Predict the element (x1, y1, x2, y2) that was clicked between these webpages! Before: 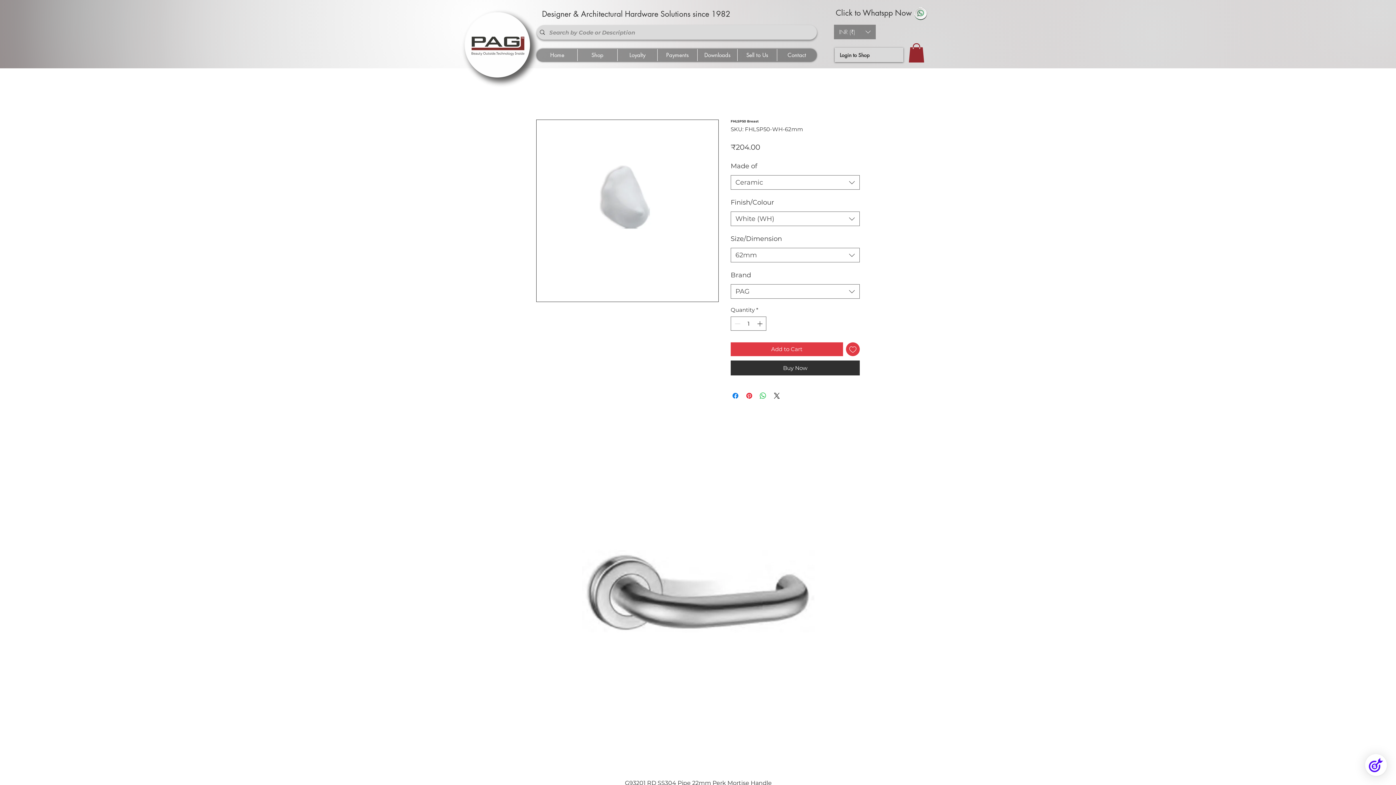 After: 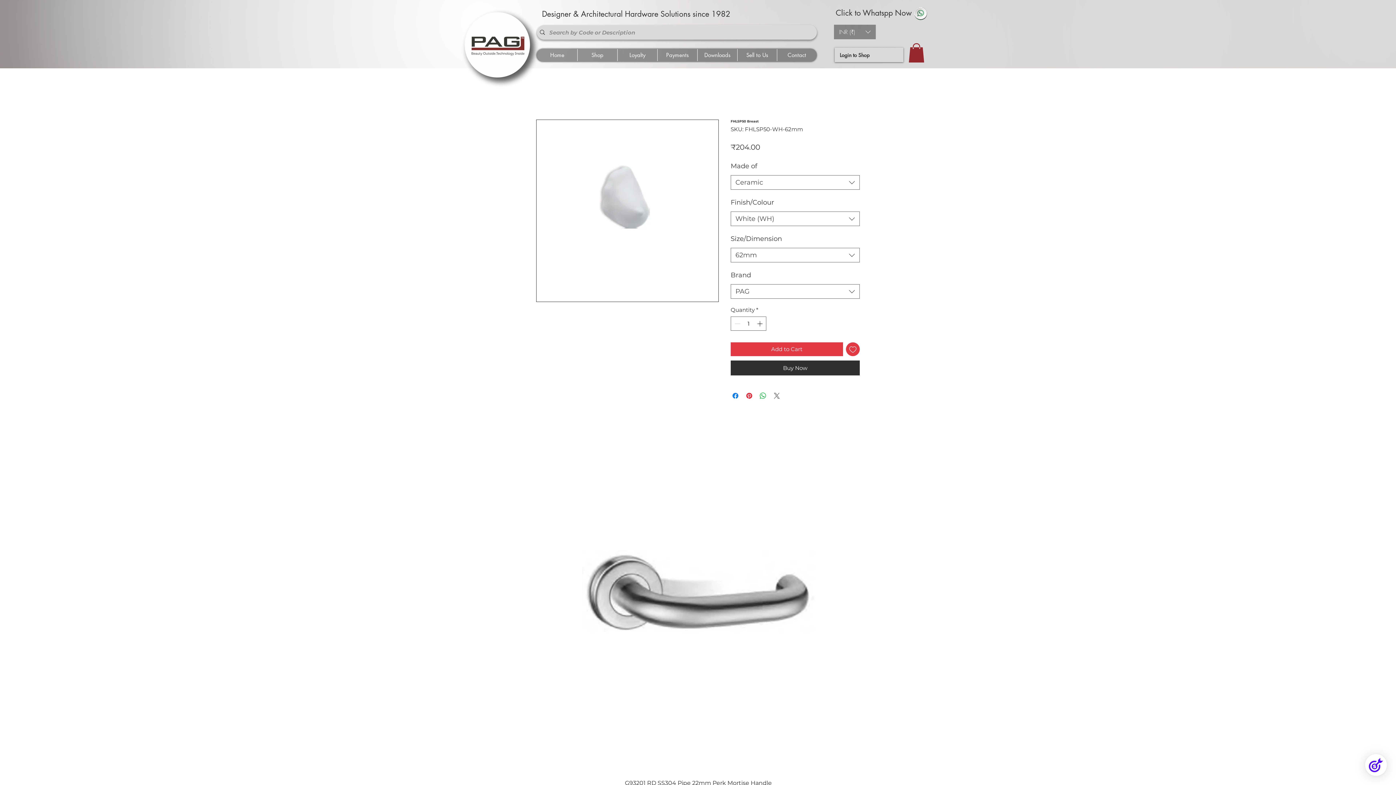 Action: label: Share on X bbox: (772, 391, 781, 400)